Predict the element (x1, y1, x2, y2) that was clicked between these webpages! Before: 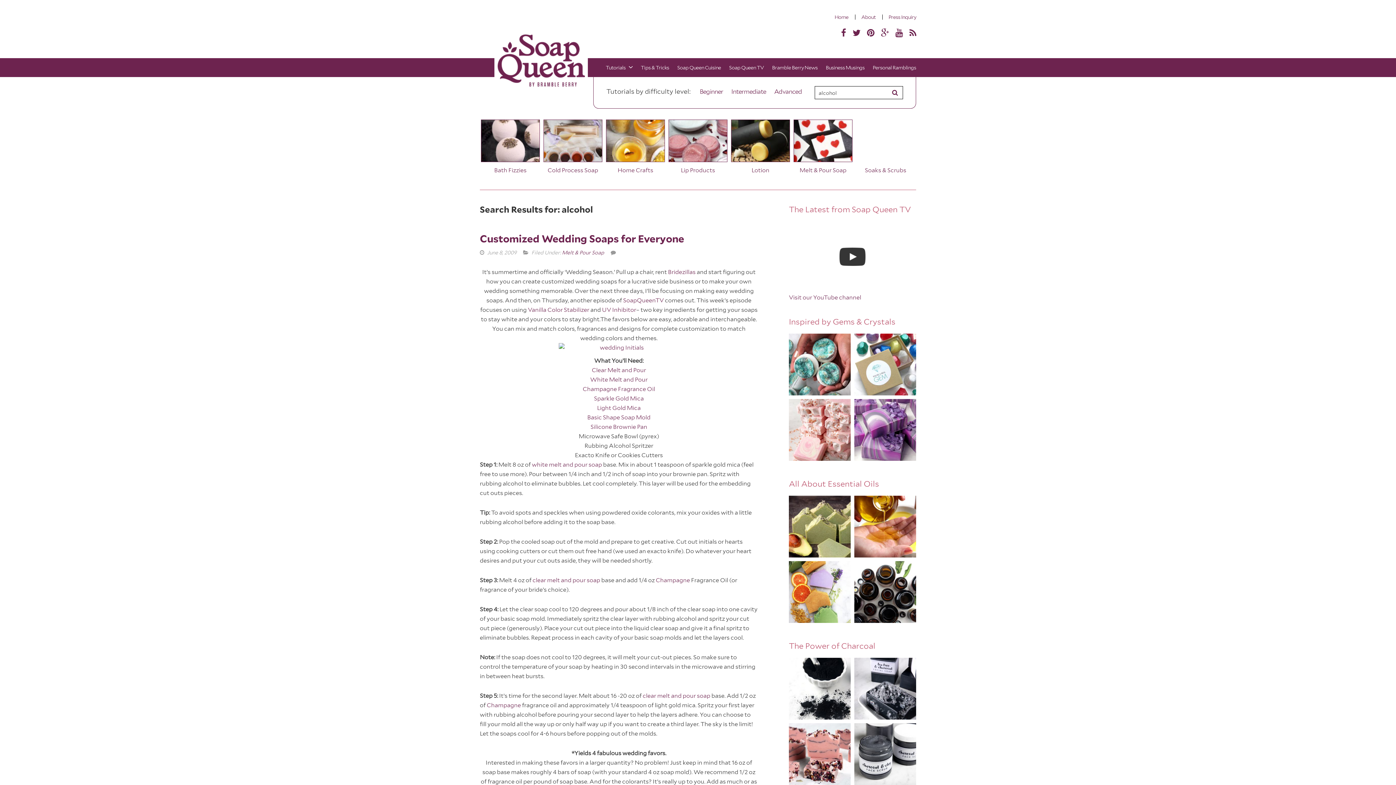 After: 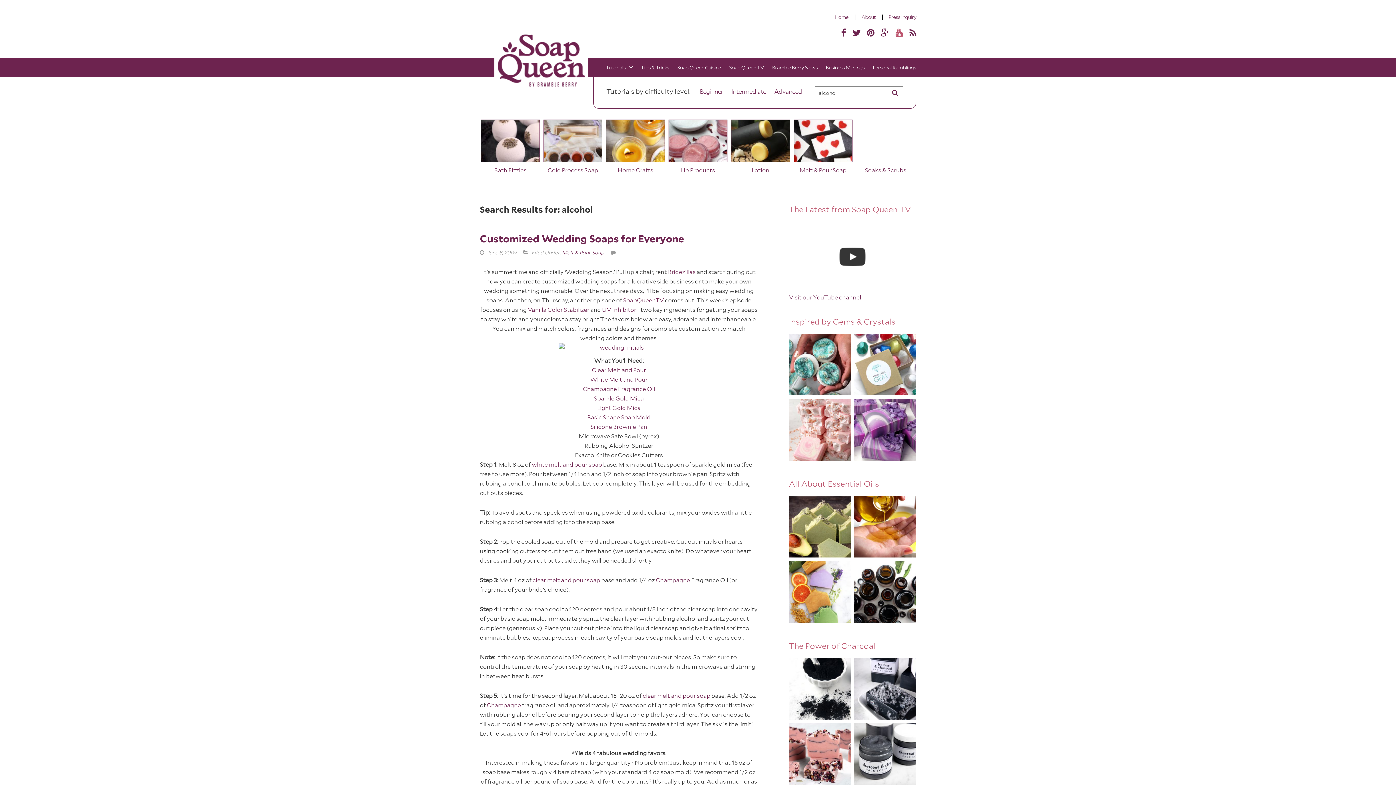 Action: bbox: (895, 28, 903, 37) label: youtube